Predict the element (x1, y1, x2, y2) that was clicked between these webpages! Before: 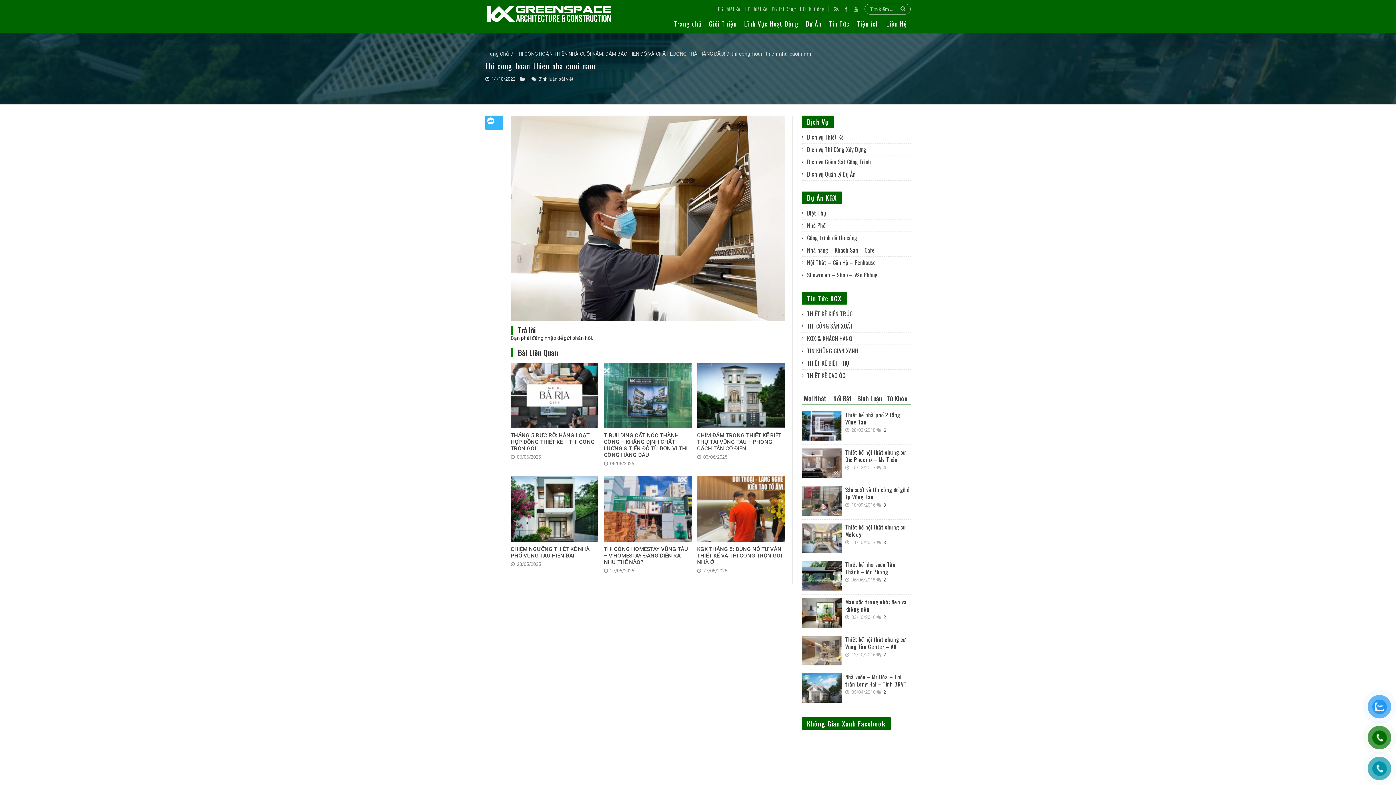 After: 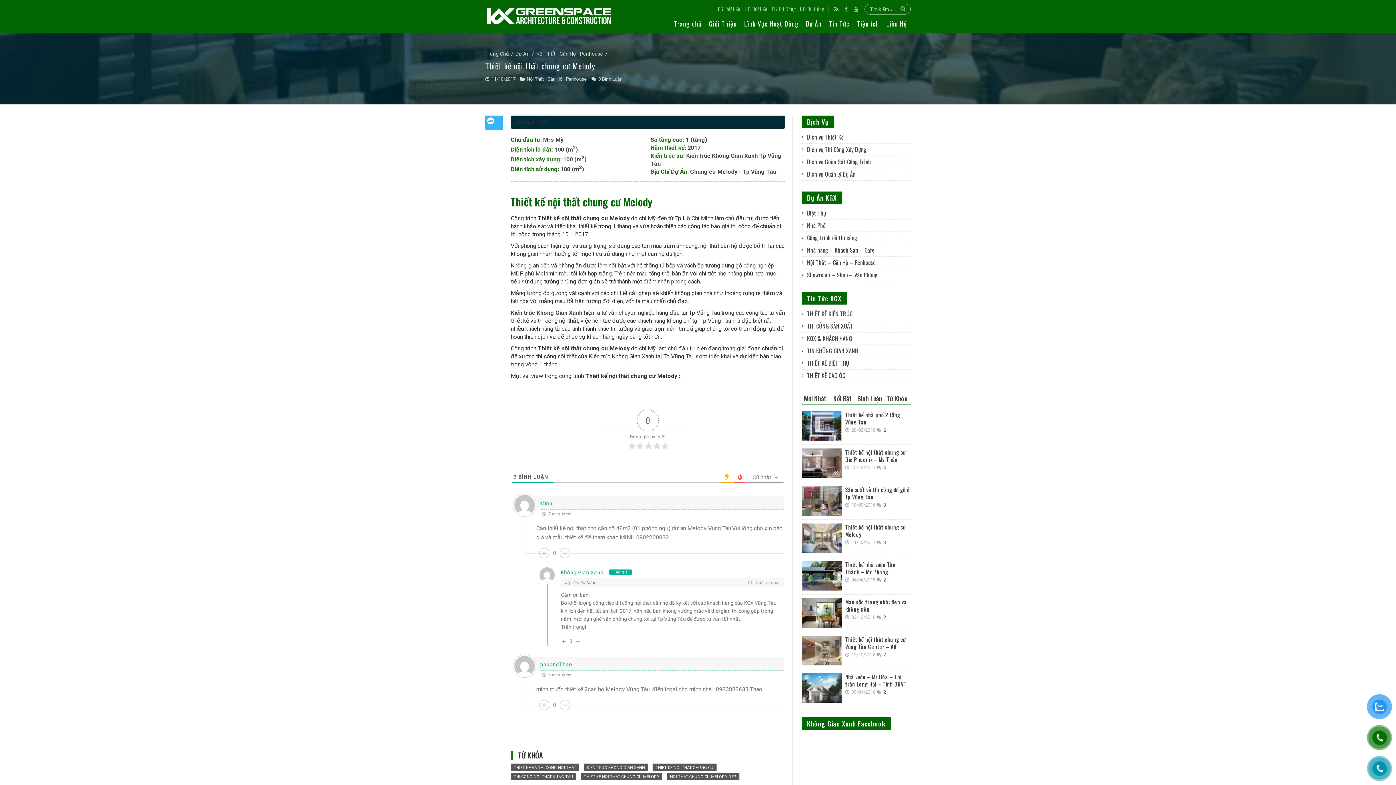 Action: bbox: (801, 523, 841, 553)